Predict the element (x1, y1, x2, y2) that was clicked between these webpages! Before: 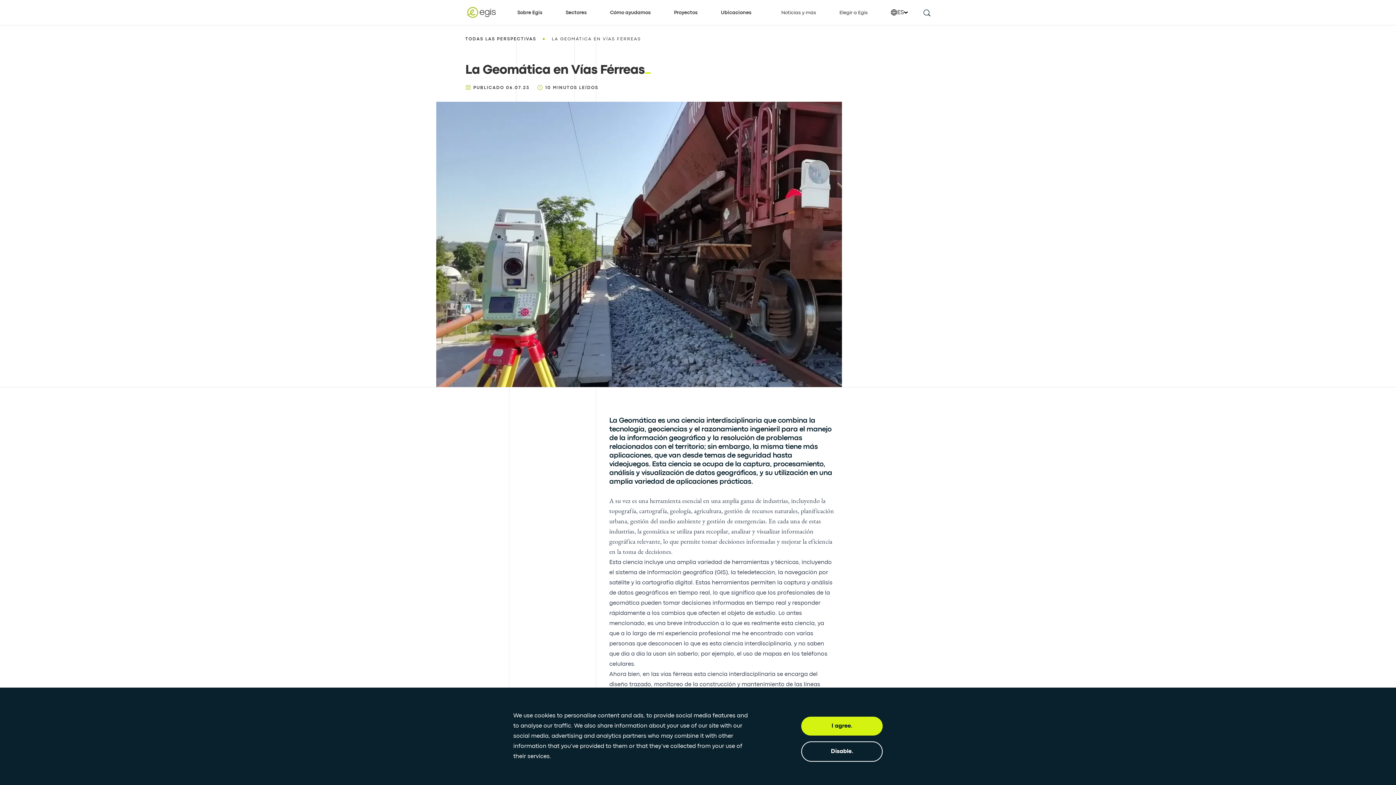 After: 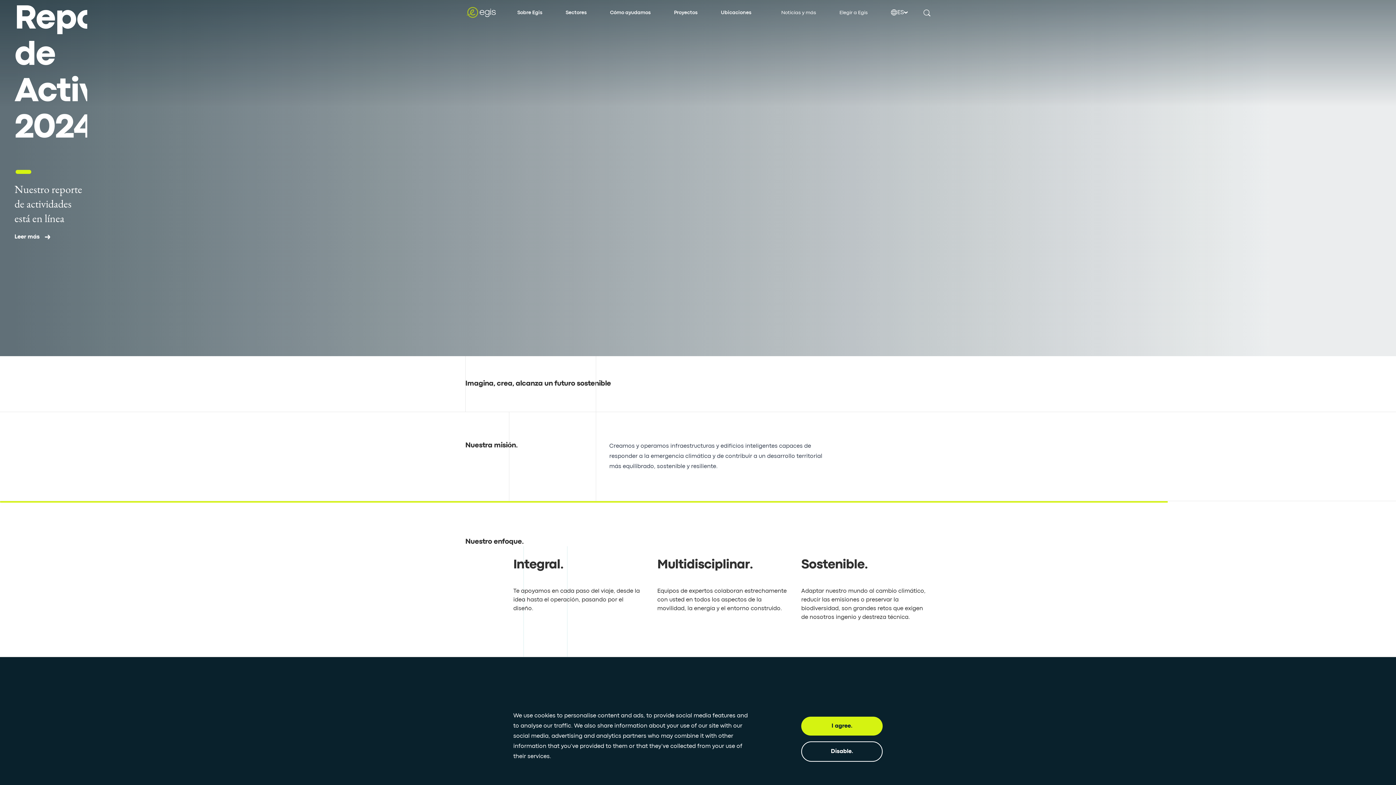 Action: bbox: (465, 0, 497, 25)